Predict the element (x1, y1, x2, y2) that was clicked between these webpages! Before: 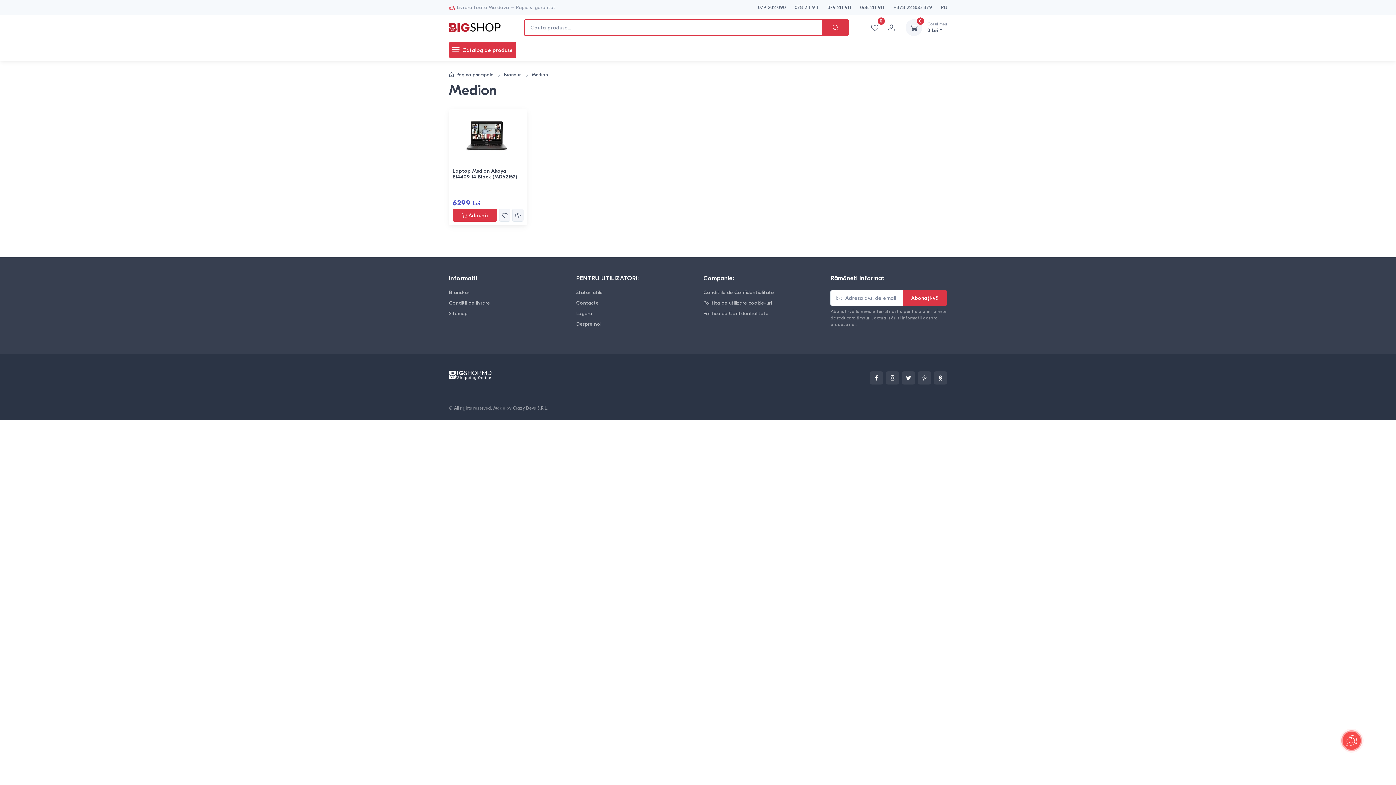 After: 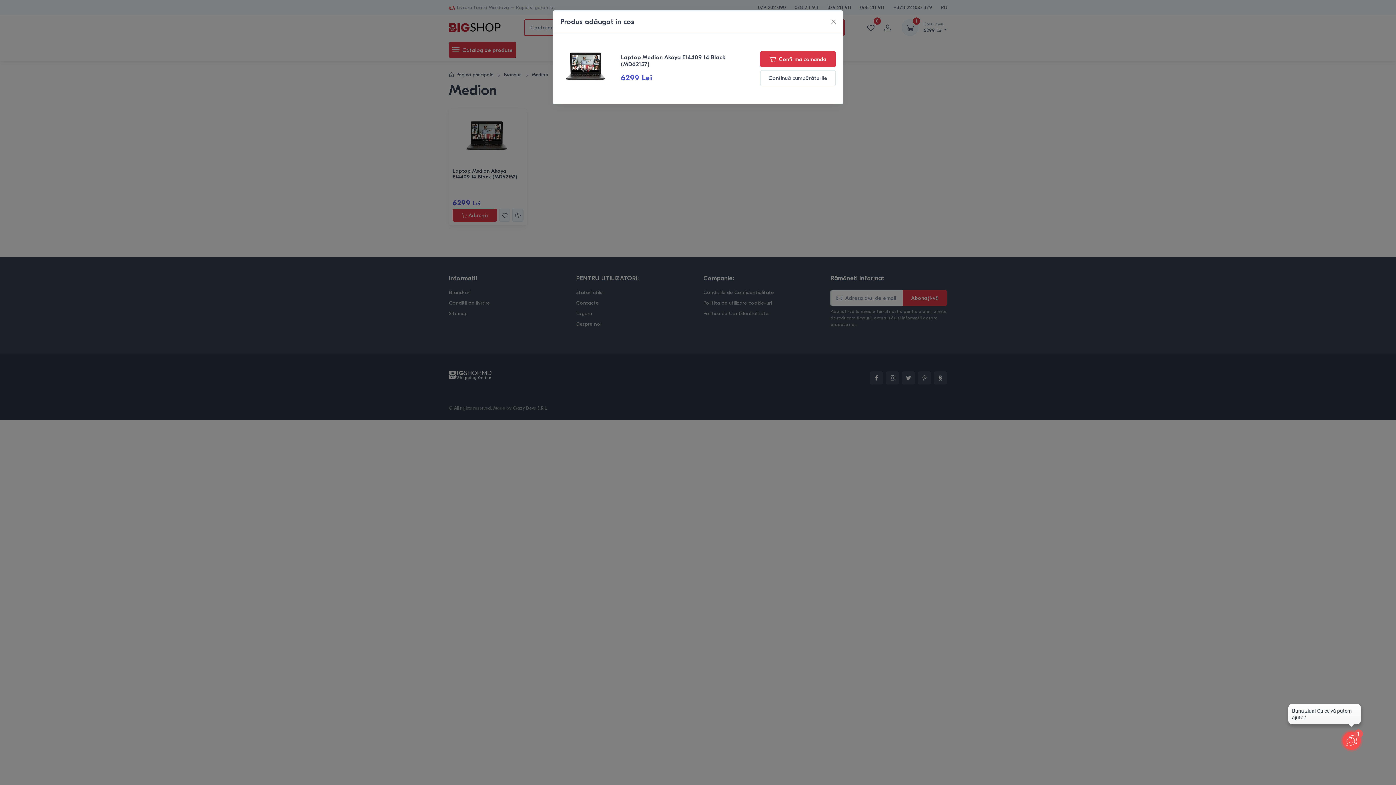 Action: bbox: (452, 208, 497, 221) label: Adaugă